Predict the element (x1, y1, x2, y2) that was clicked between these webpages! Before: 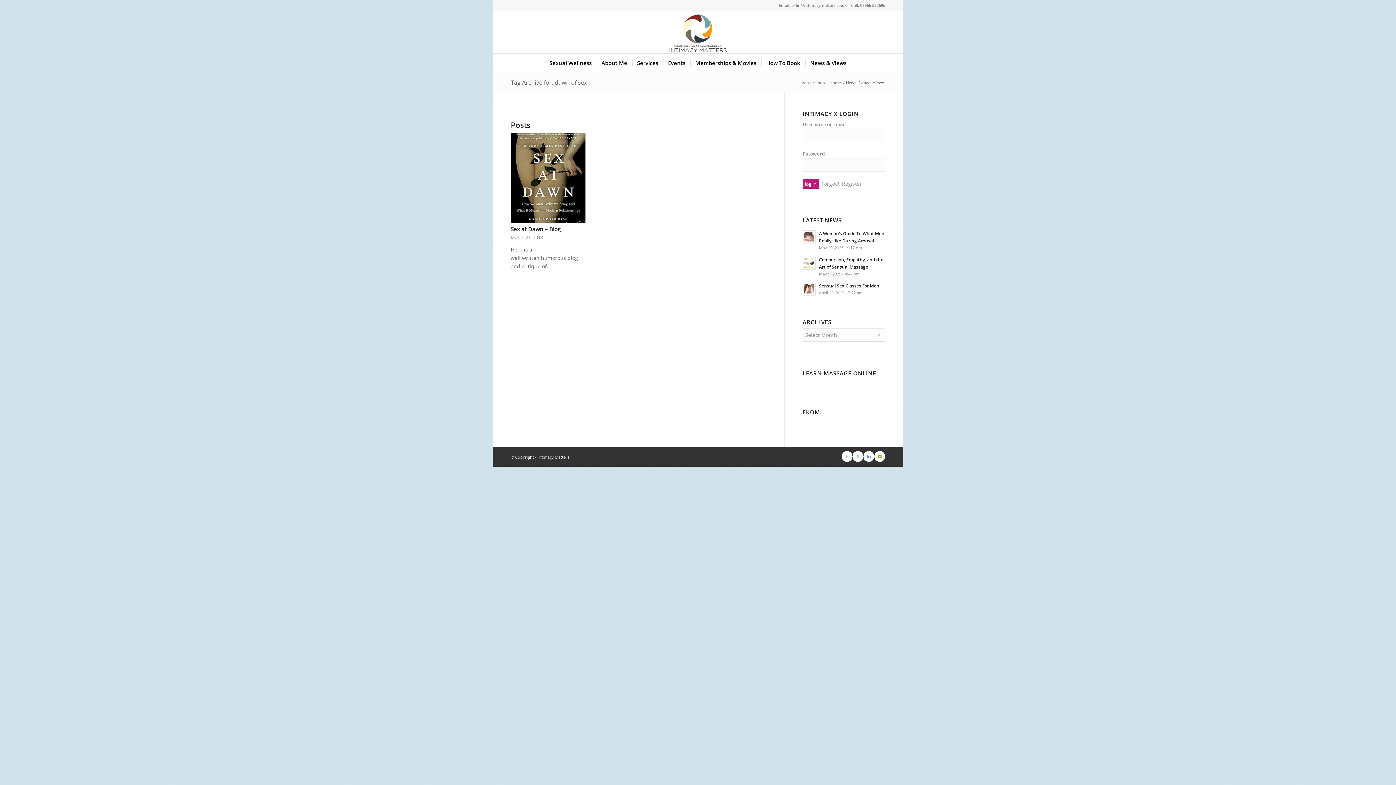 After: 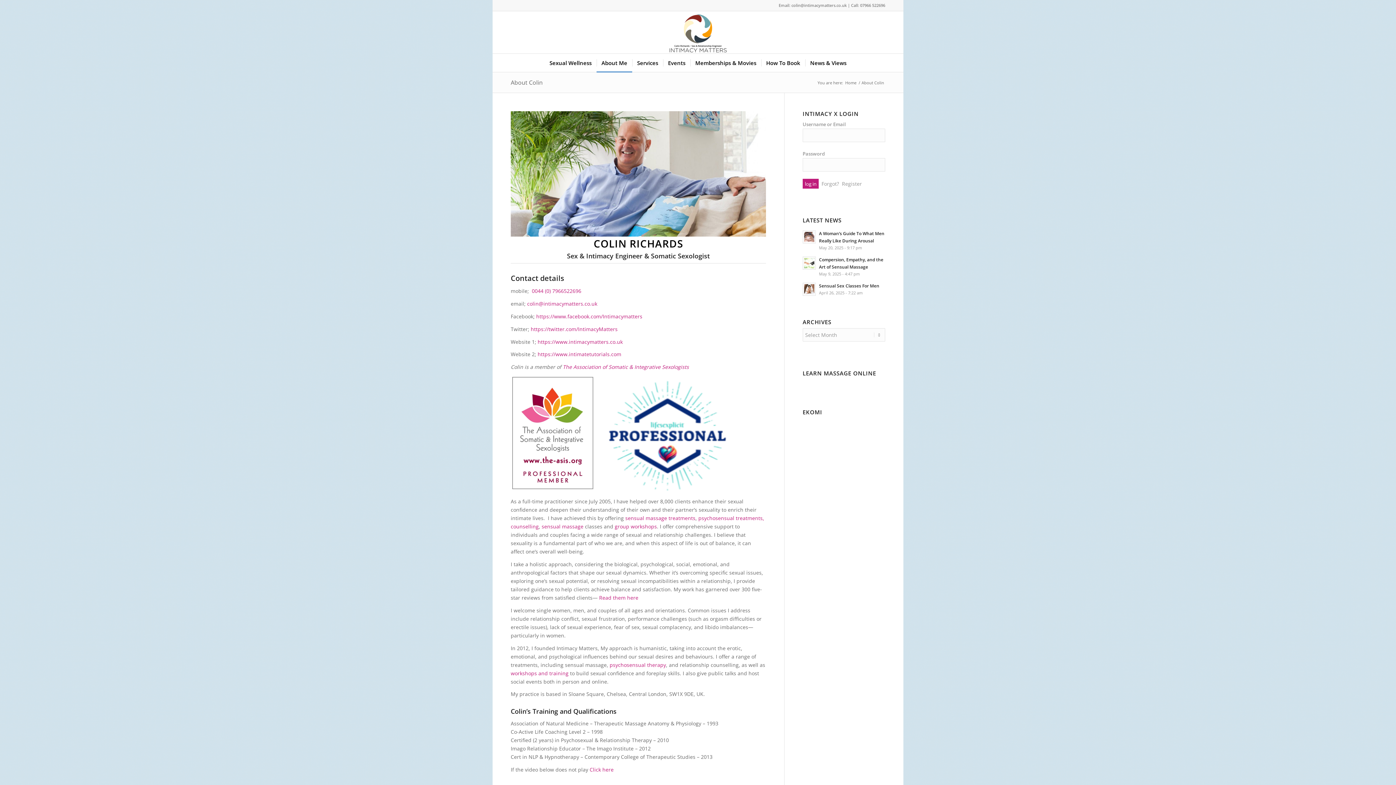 Action: bbox: (596, 53, 632, 72) label: About Me